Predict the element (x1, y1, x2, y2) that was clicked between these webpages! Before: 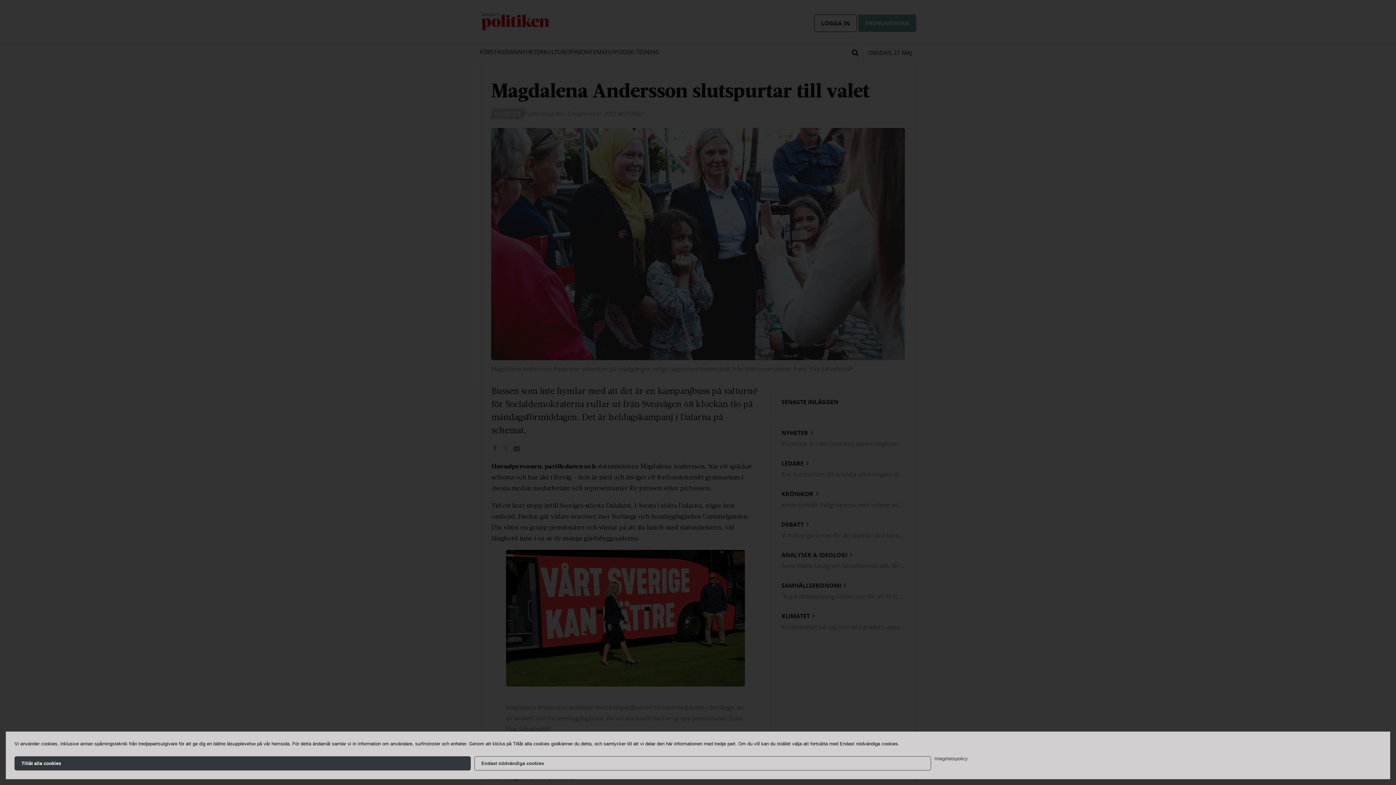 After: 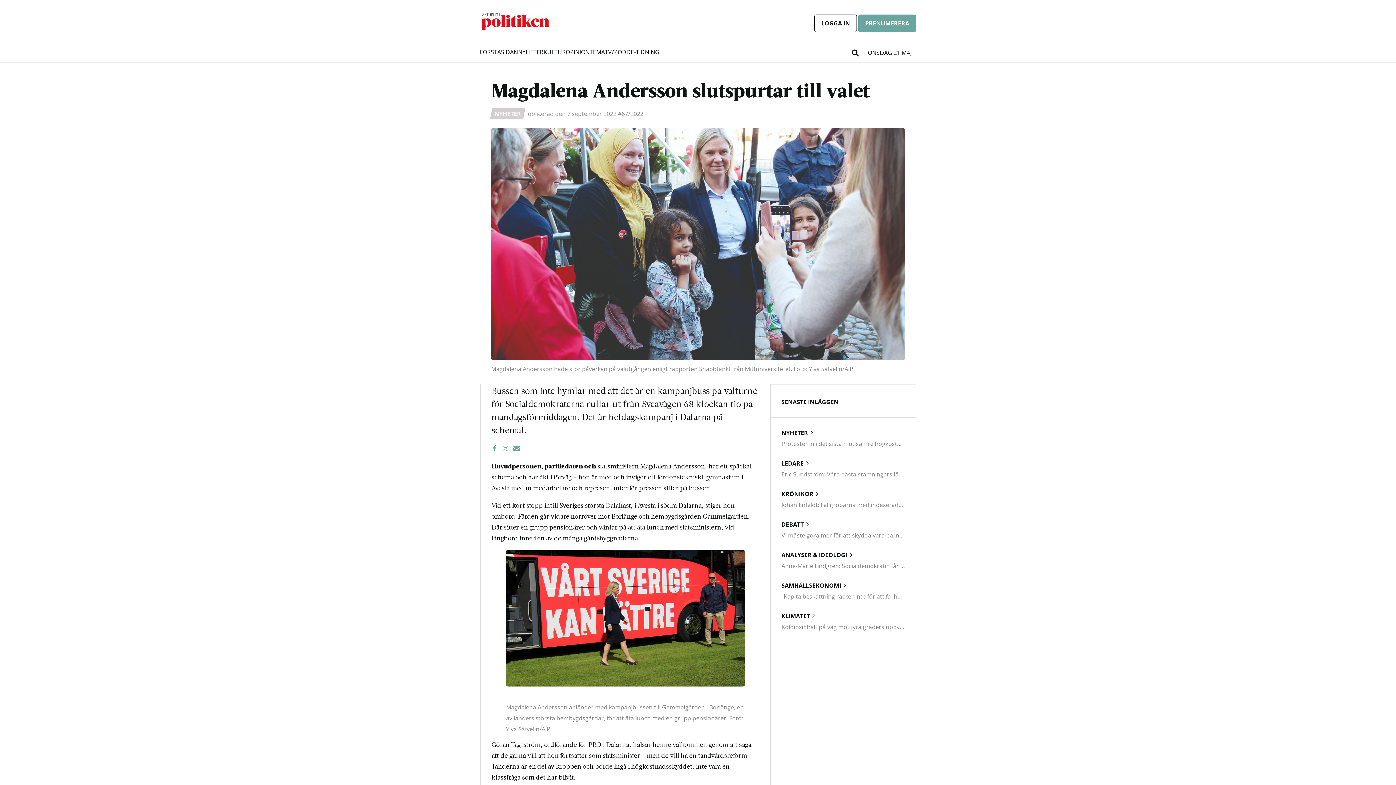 Action: label: Endast nödvändiga cookies bbox: (474, 756, 931, 770)